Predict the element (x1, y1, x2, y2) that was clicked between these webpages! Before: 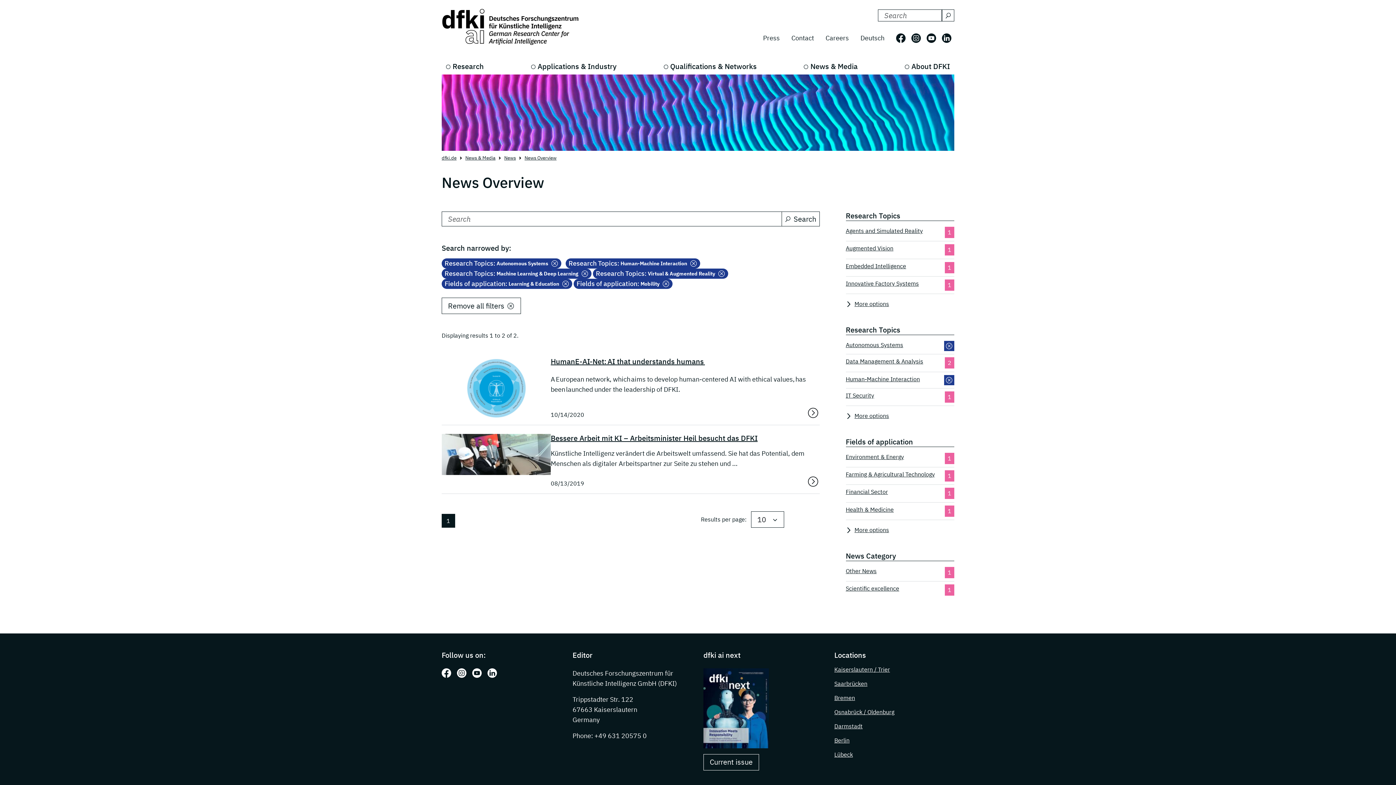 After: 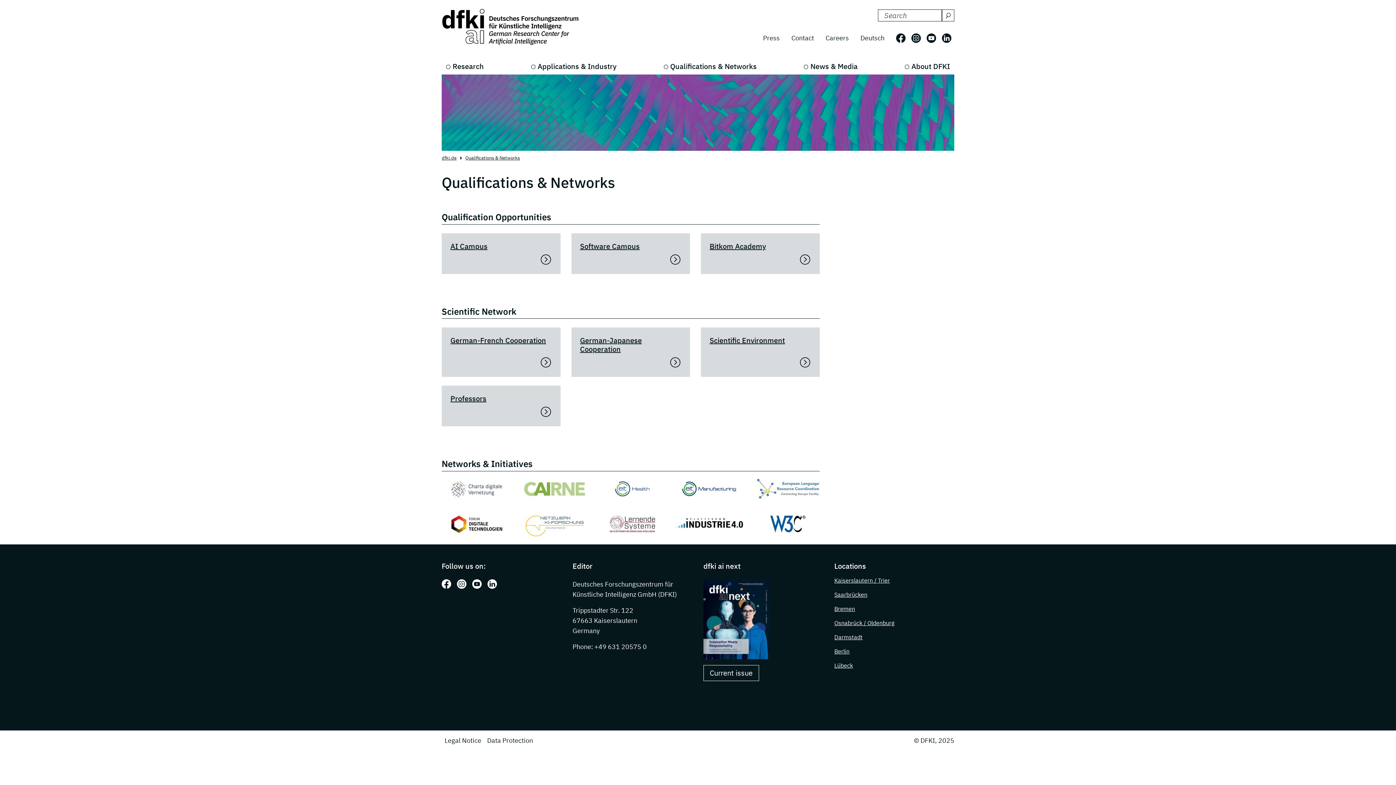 Action: bbox: (659, 58, 761, 74) label: Qualifications & Networks